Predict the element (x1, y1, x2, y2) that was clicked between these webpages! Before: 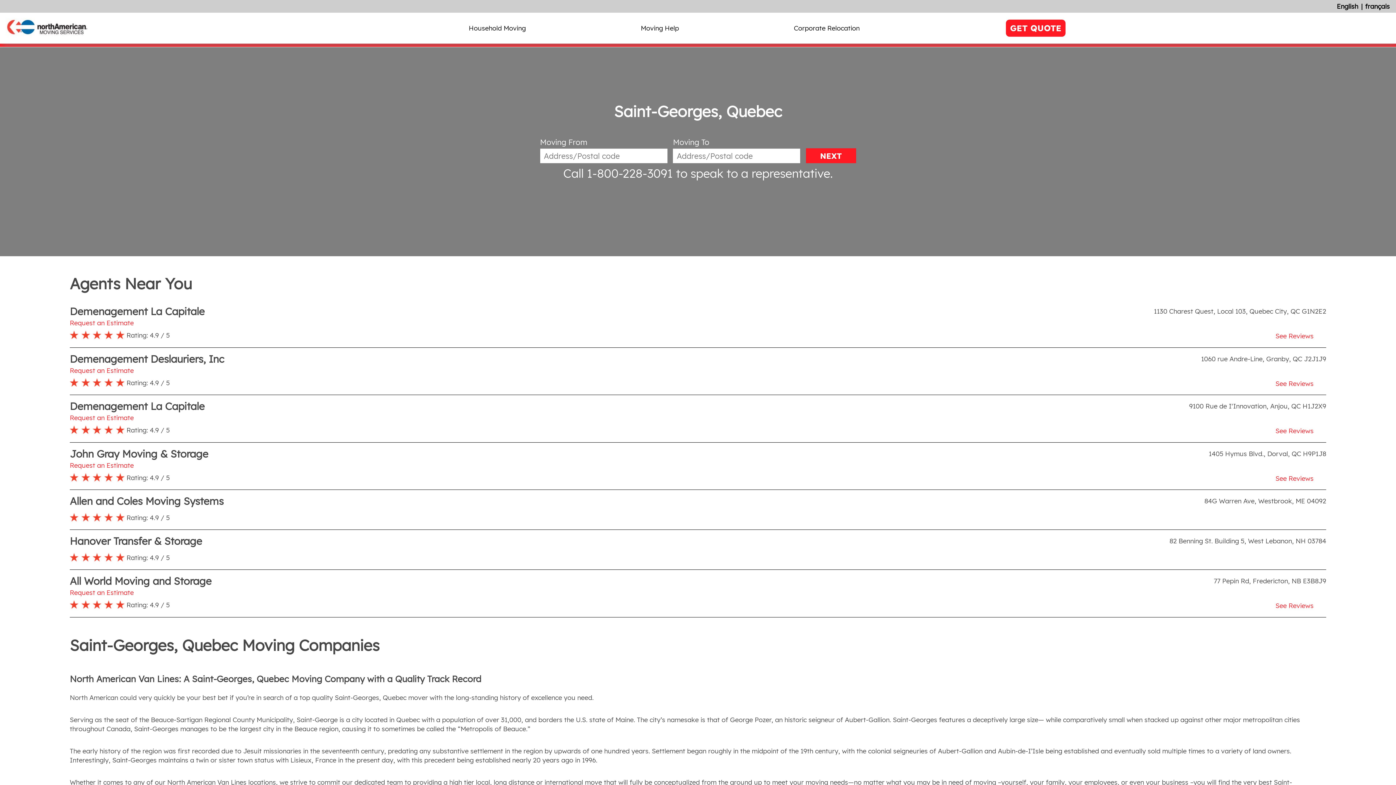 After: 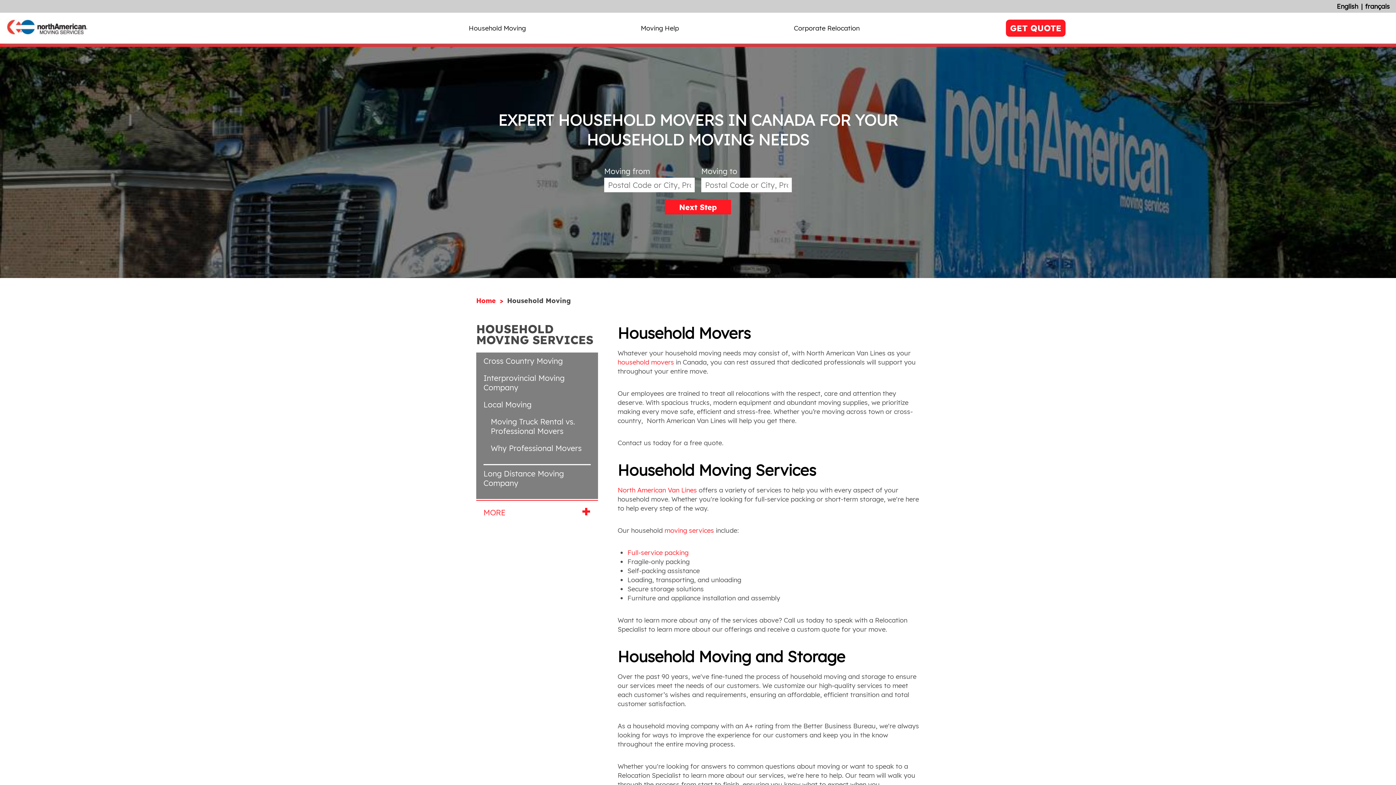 Action: bbox: (468, 23, 525, 32) label: Household Moving